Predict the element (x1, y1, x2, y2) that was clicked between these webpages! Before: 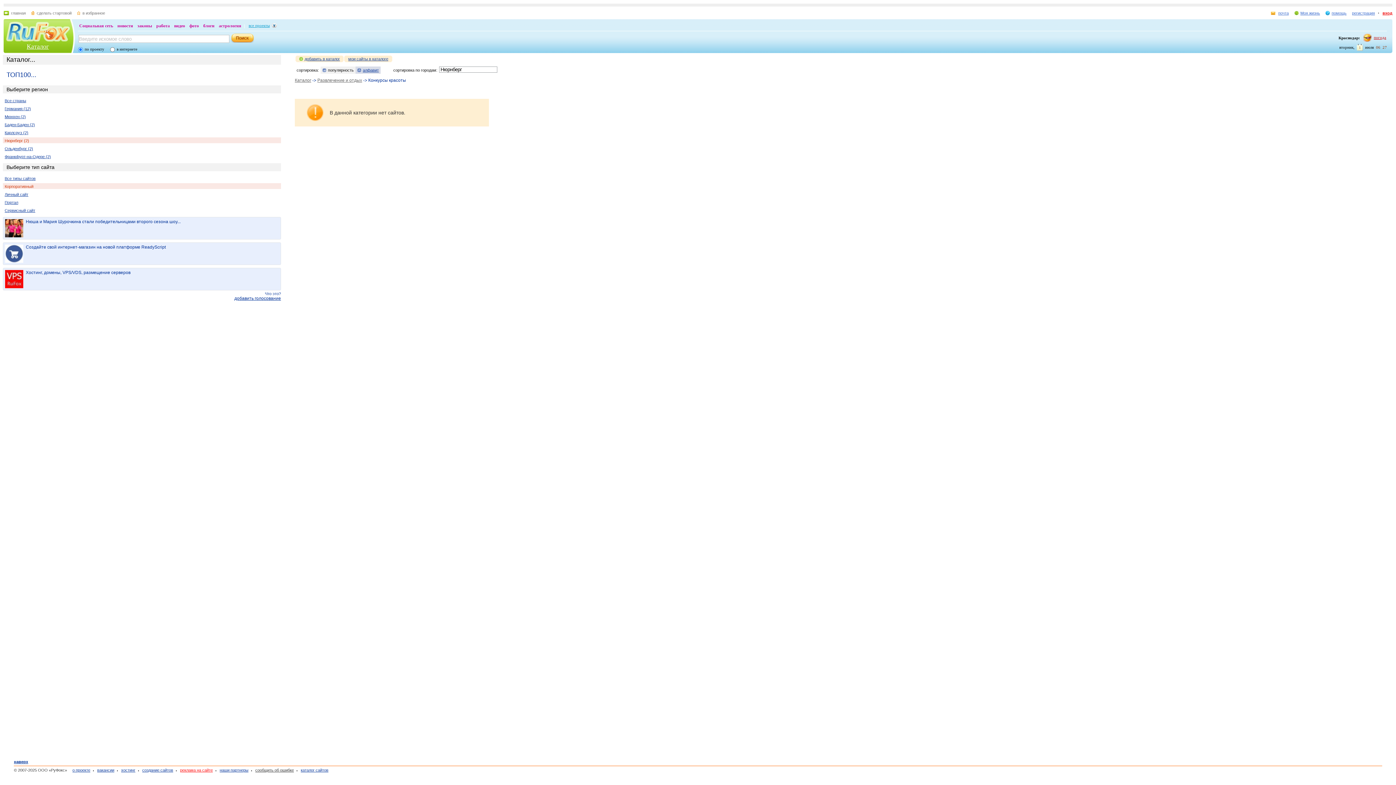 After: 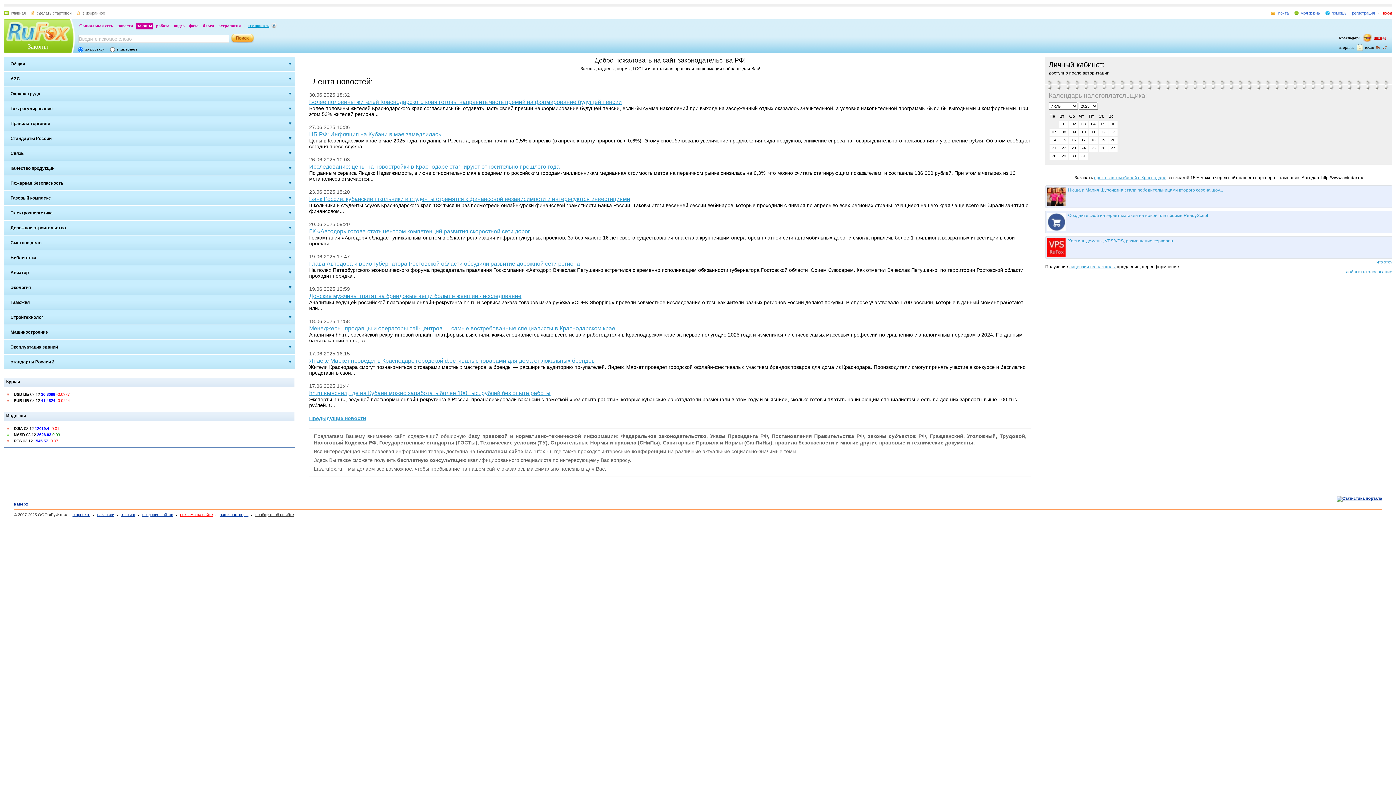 Action: label: законы bbox: (136, 22, 153, 29)